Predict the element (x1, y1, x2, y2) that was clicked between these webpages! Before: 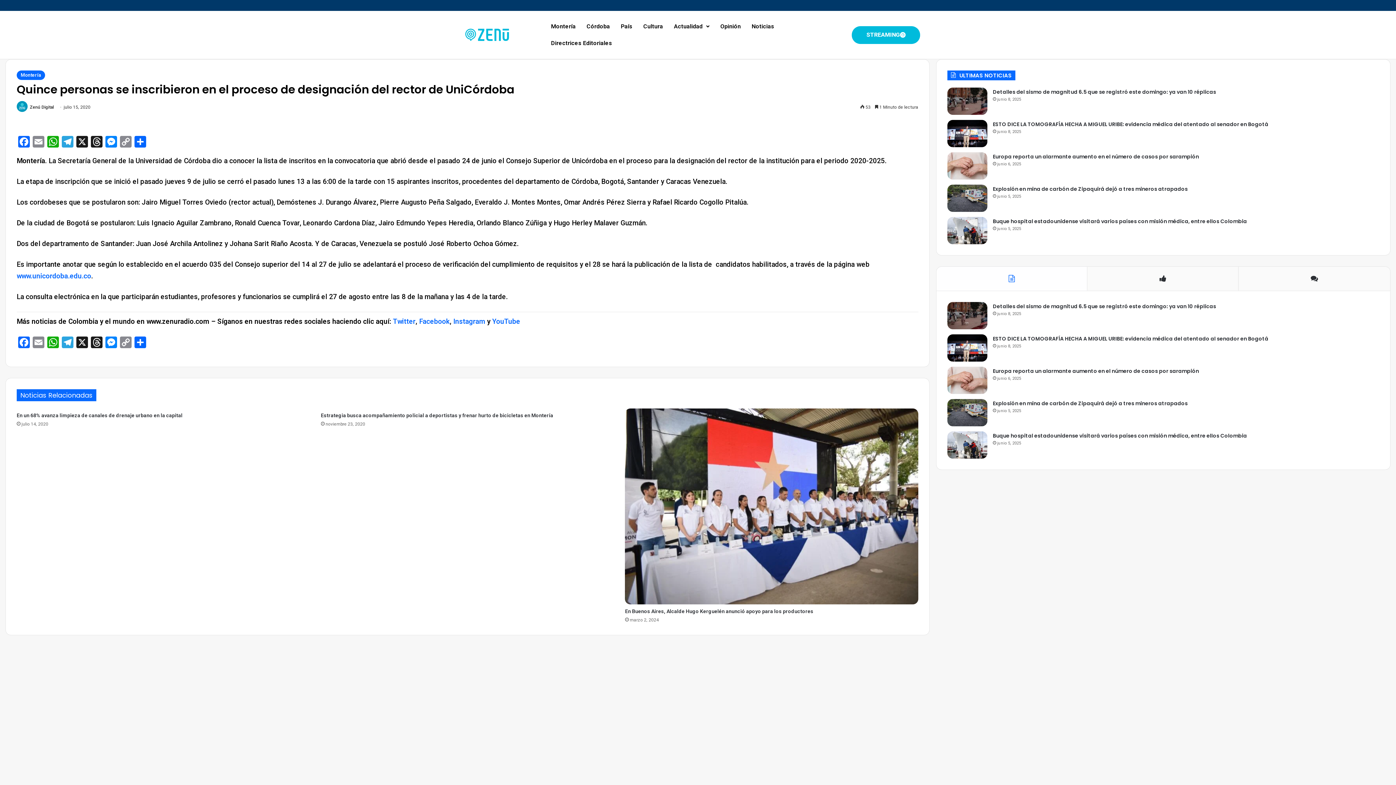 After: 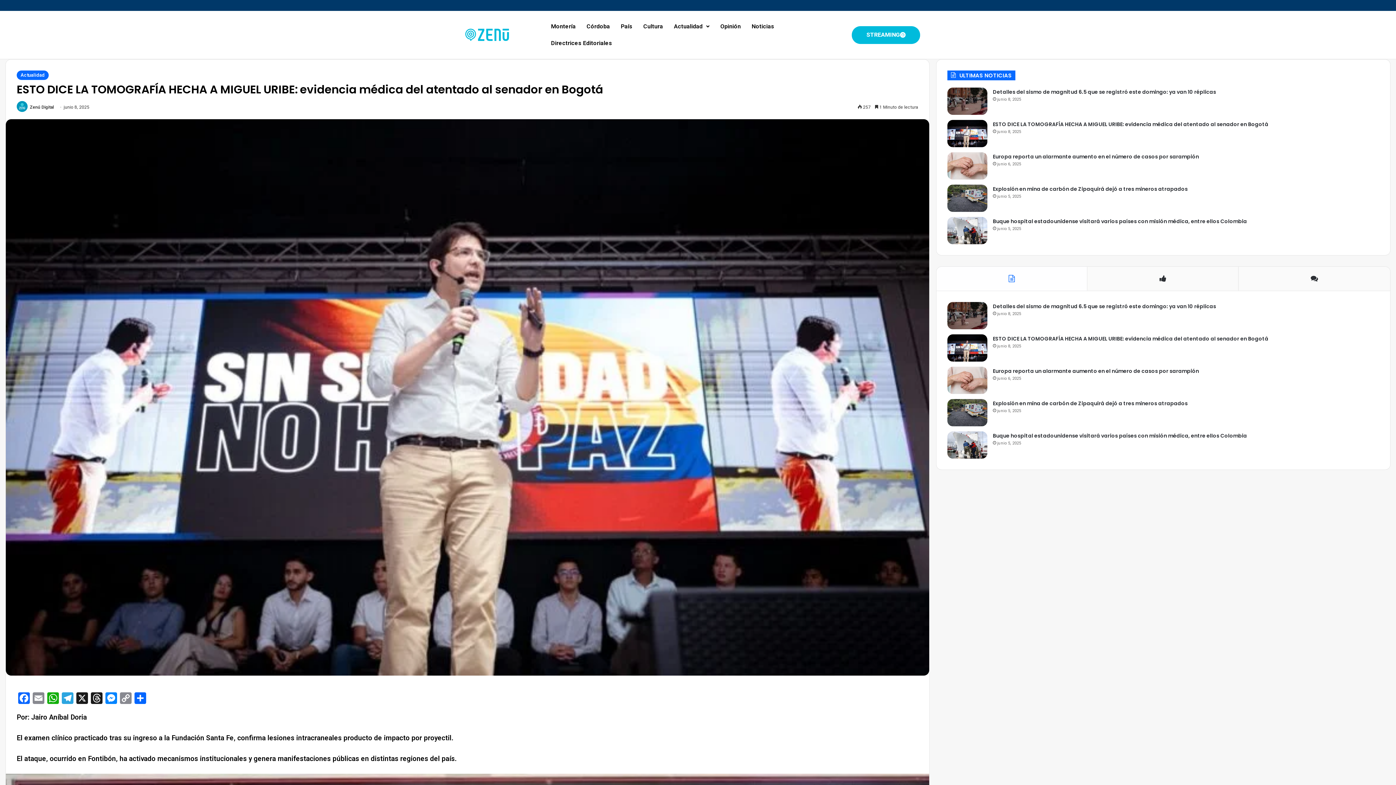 Action: label: ESTO DICE LA TOMOGRAFÍA HECHA A MIGUEL URIBE: evidencia médica del atentado al senador en Bogotá bbox: (947, 334, 987, 361)